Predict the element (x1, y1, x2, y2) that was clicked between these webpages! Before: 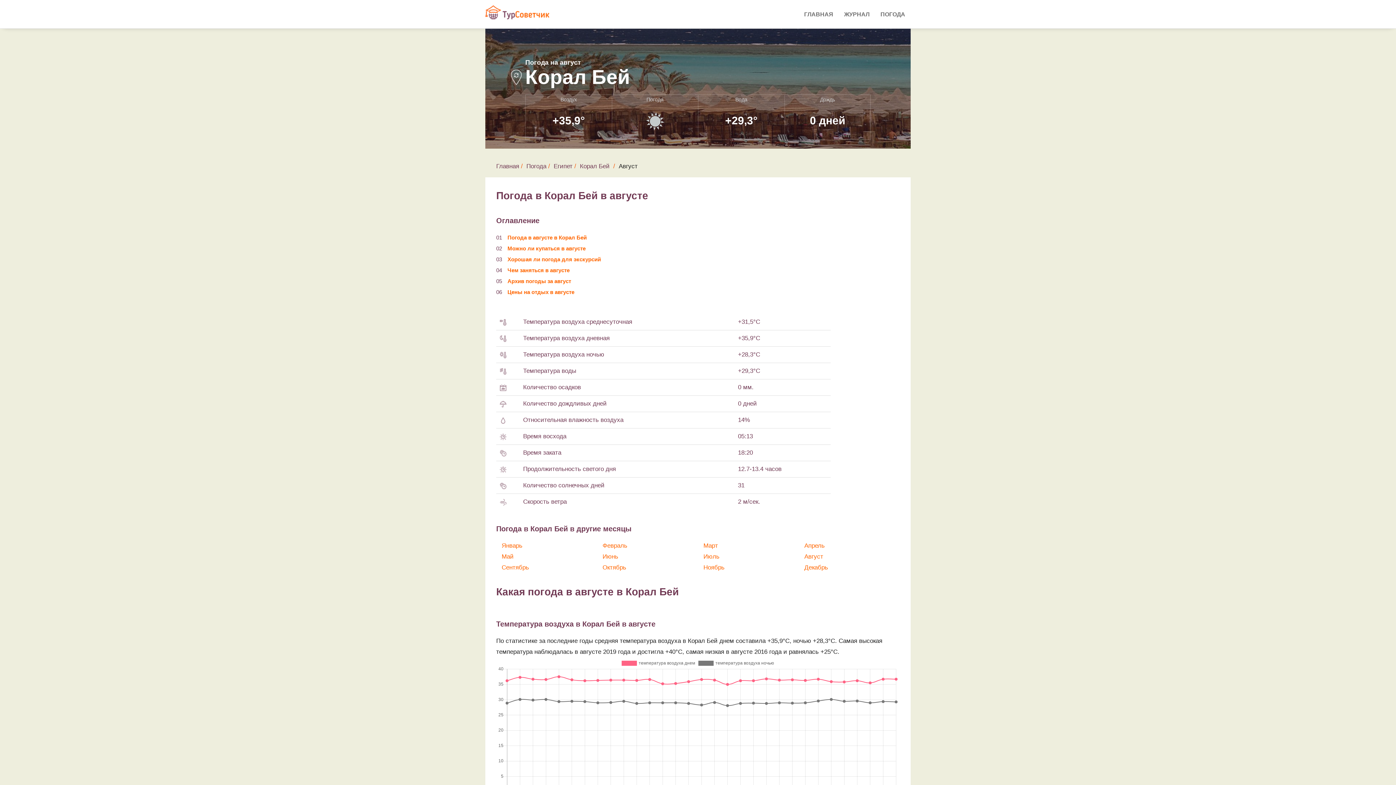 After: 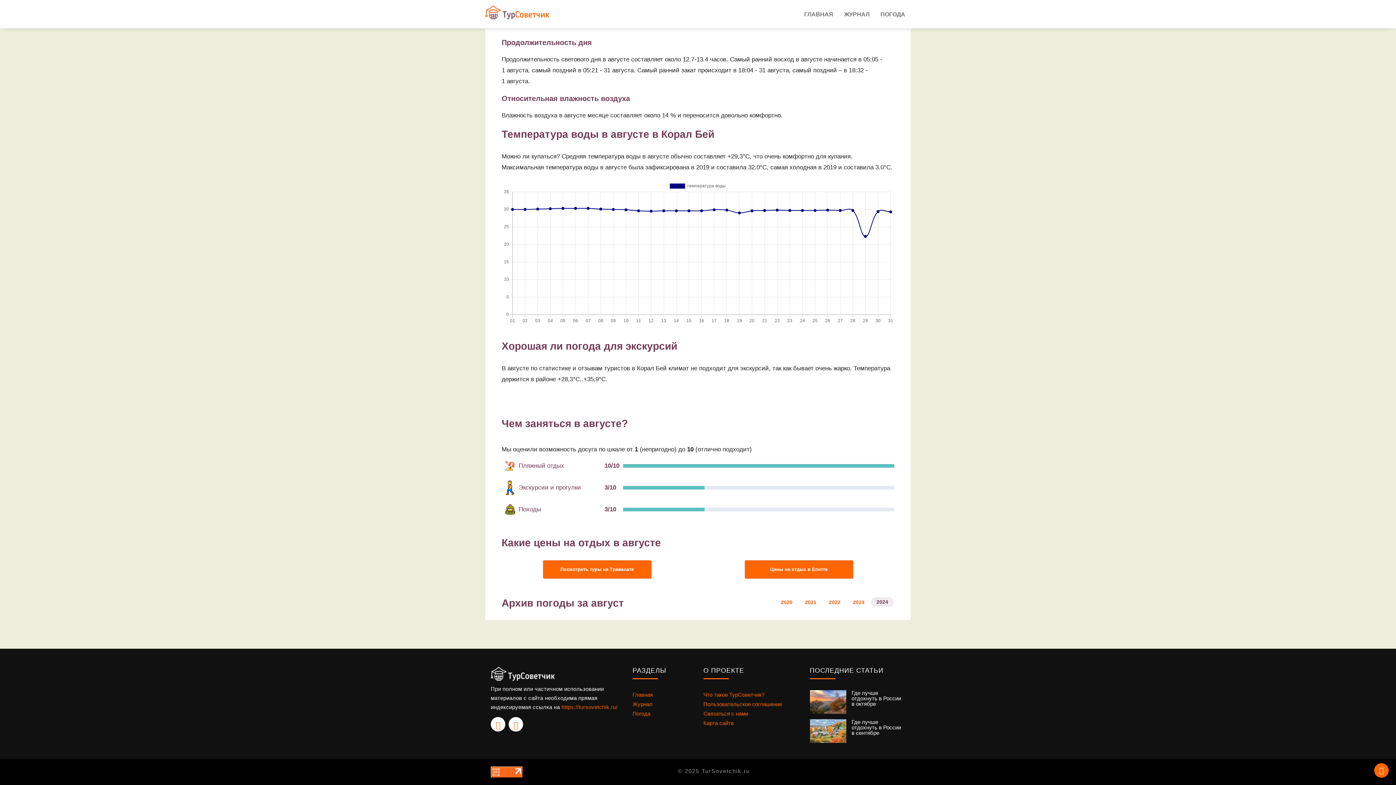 Action: label: Можно ли купаться в августе bbox: (507, 245, 585, 251)